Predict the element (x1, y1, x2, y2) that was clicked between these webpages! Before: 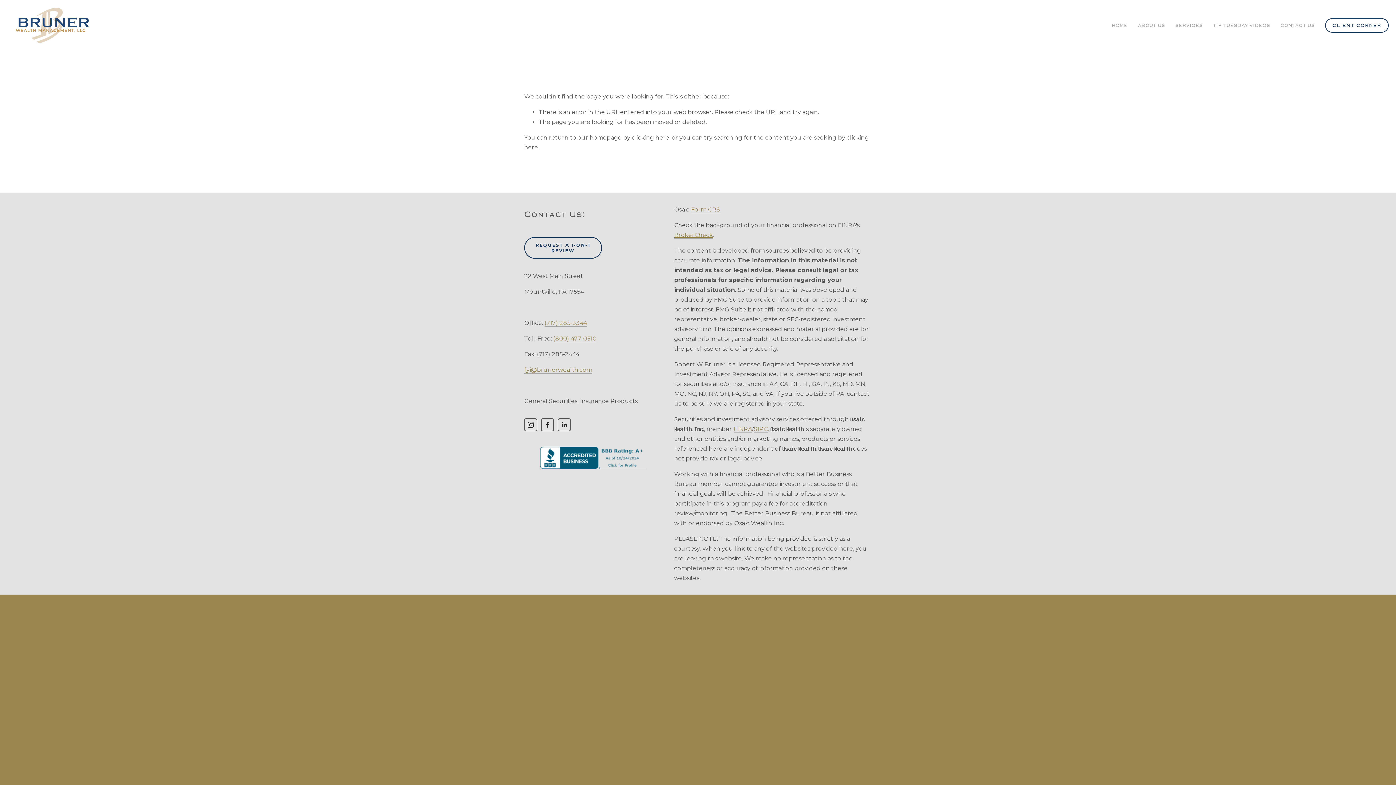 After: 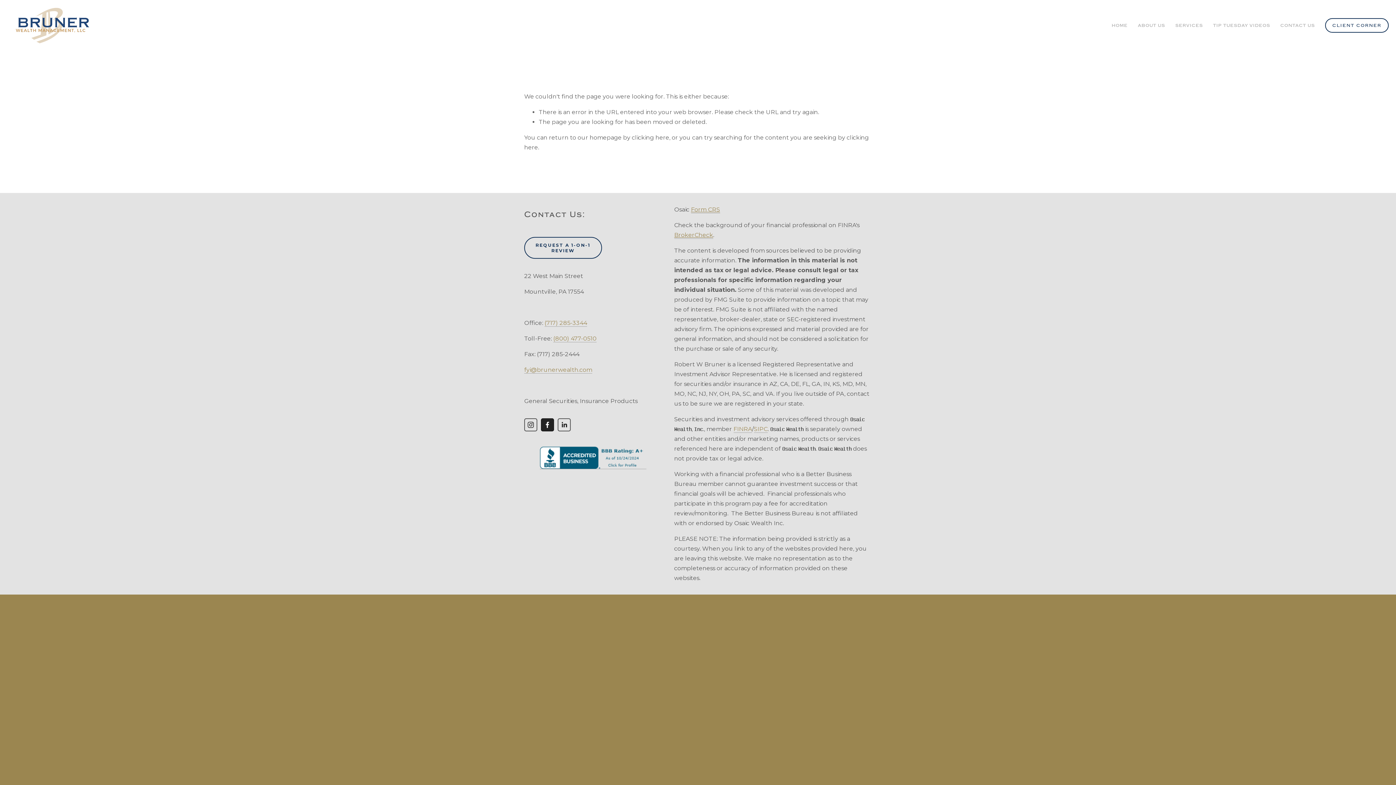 Action: bbox: (541, 418, 554, 431) label: Facebook